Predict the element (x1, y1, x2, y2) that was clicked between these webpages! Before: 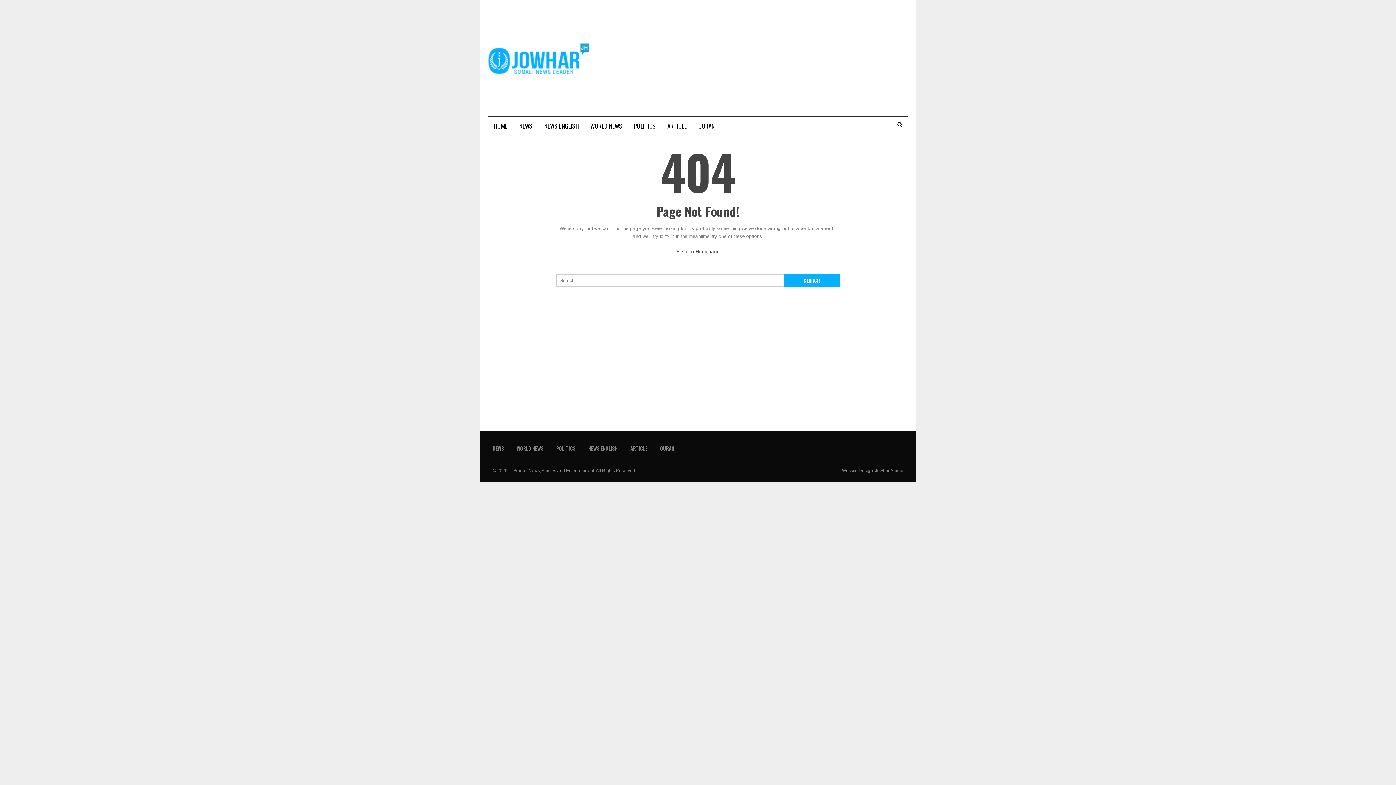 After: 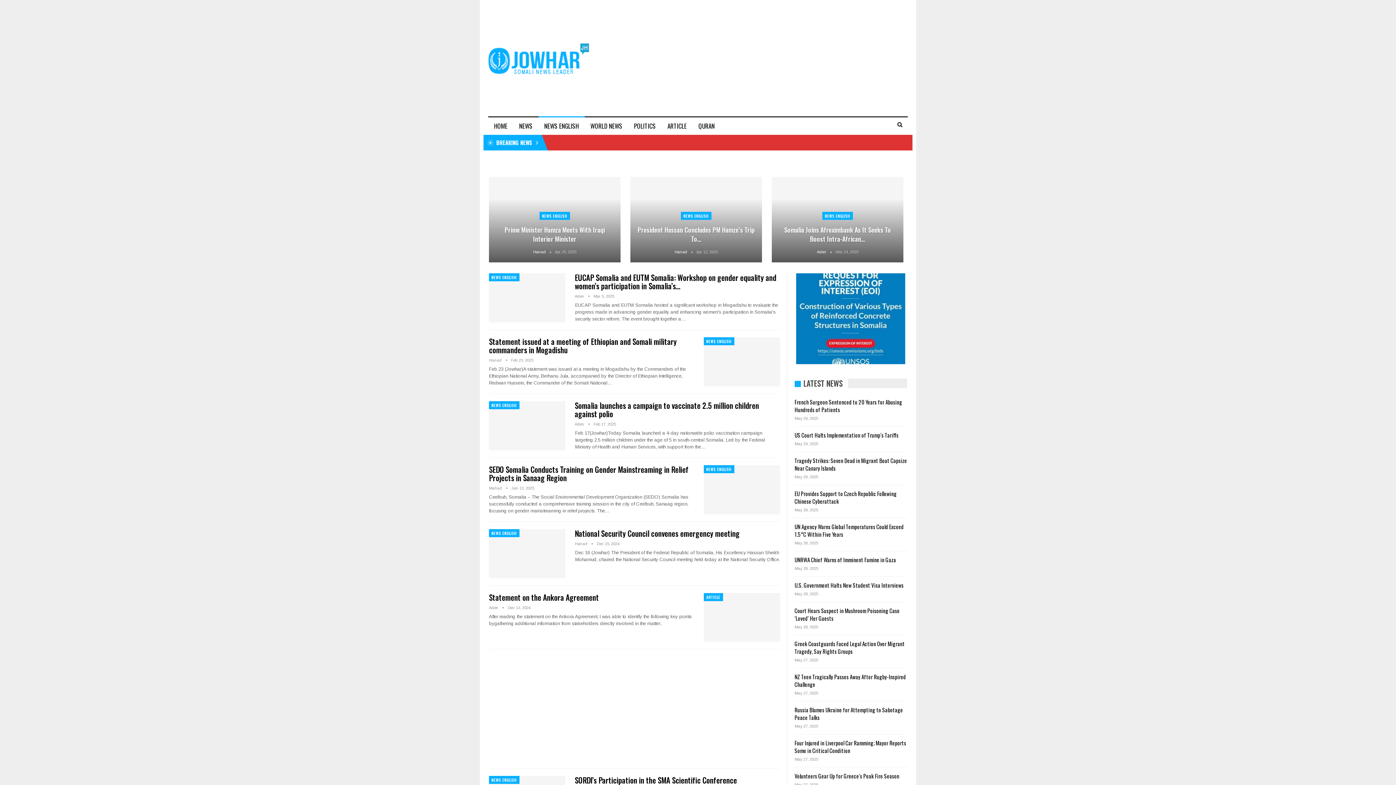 Action: bbox: (538, 117, 584, 134) label: NEWS ENGLISH